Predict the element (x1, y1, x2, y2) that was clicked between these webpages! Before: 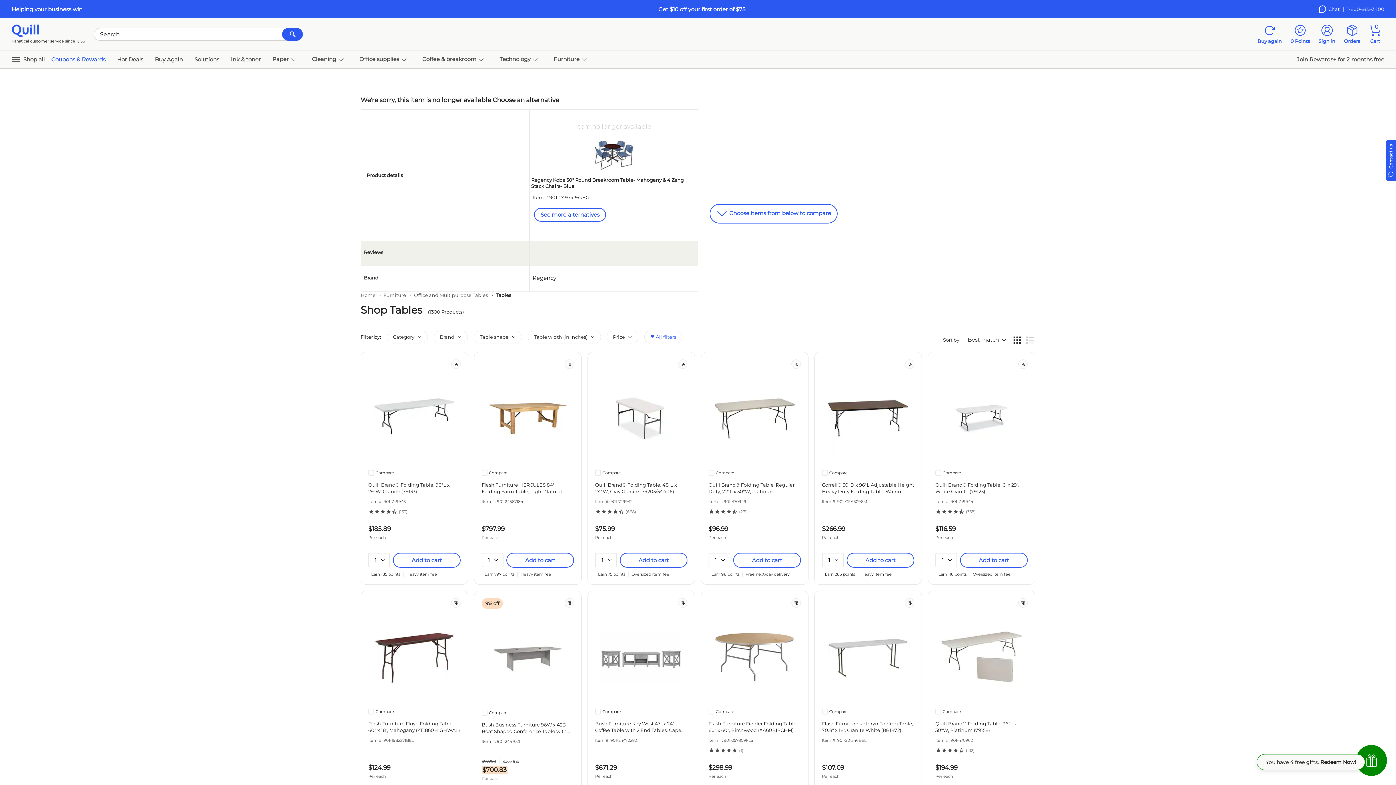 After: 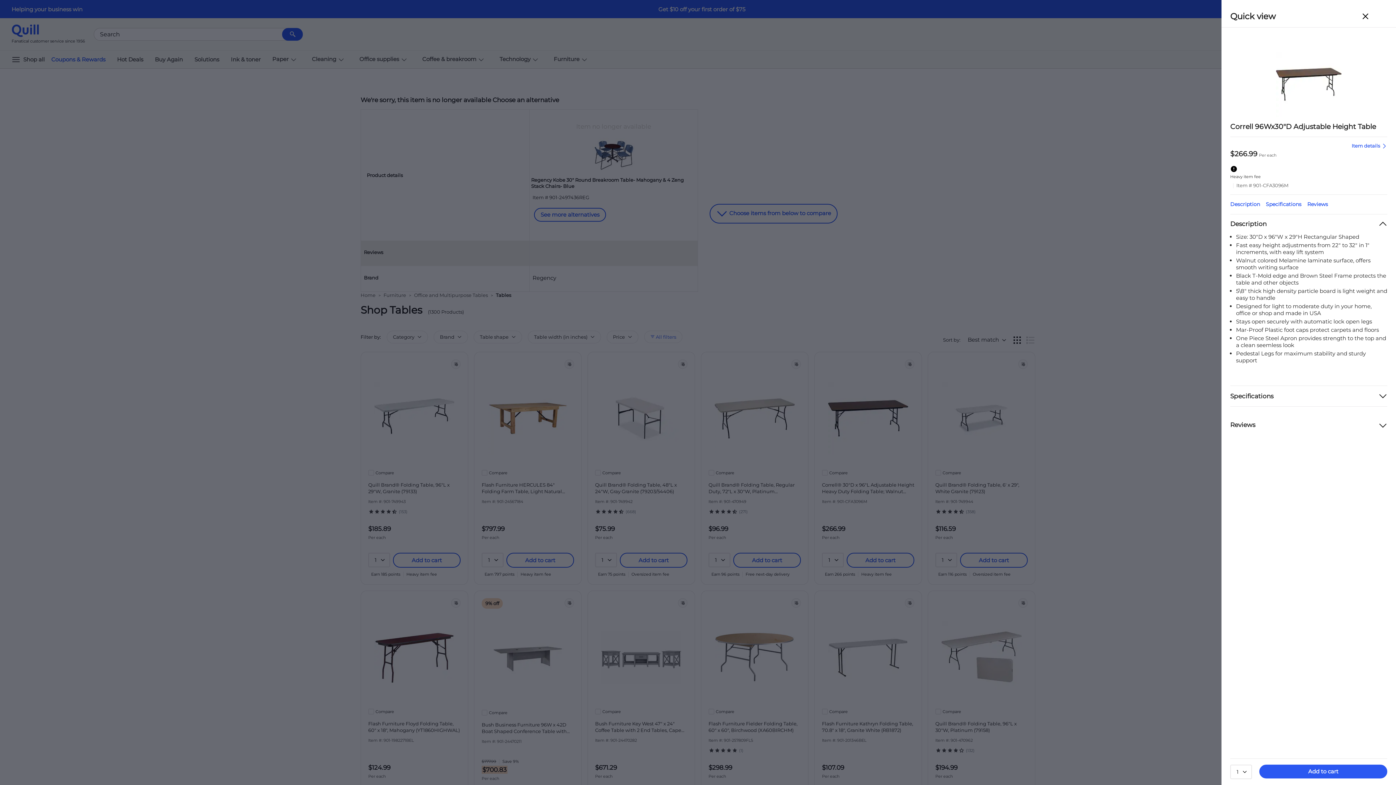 Action: label: Quick view bbox: (848, 456, 887, 467)